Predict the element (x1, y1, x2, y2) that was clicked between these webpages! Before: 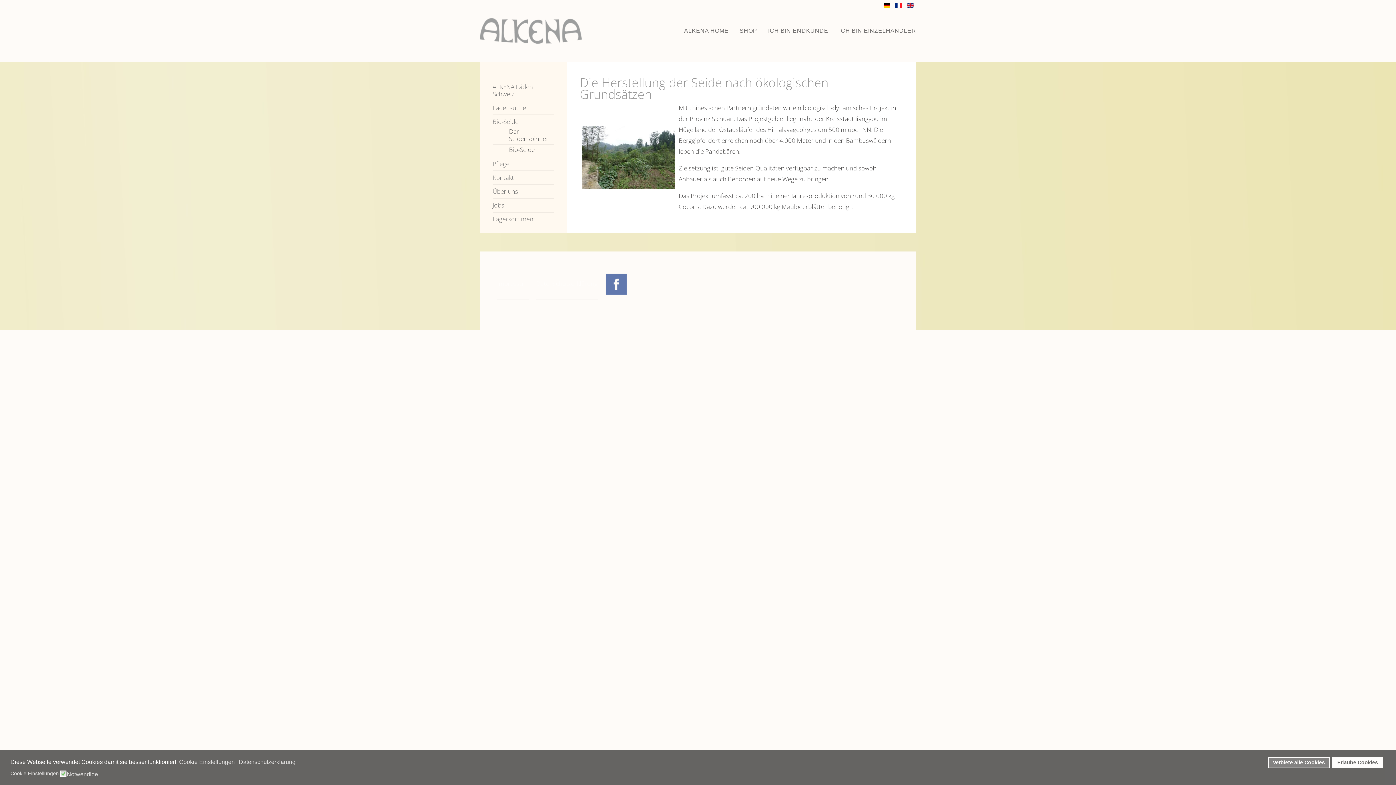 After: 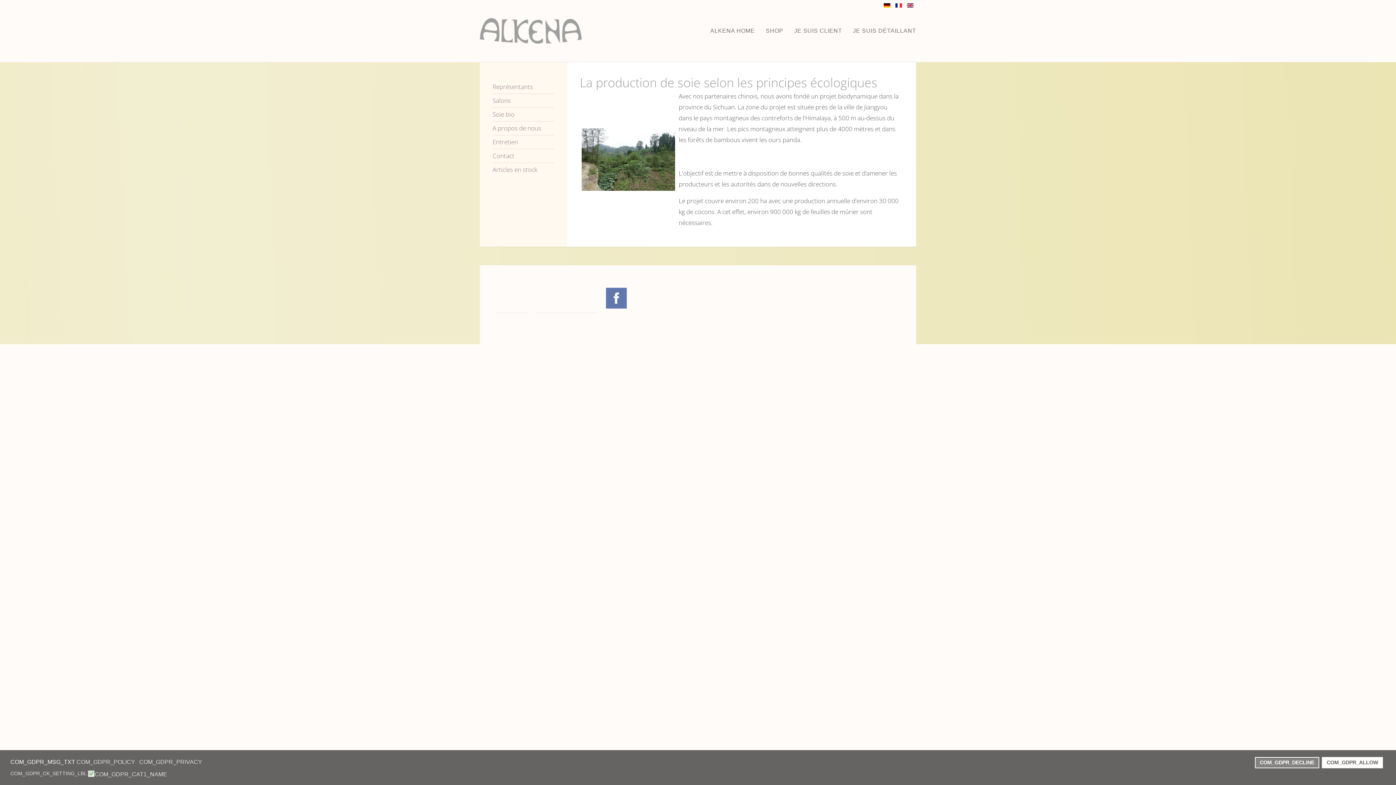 Action: bbox: (895, 1, 902, 8)